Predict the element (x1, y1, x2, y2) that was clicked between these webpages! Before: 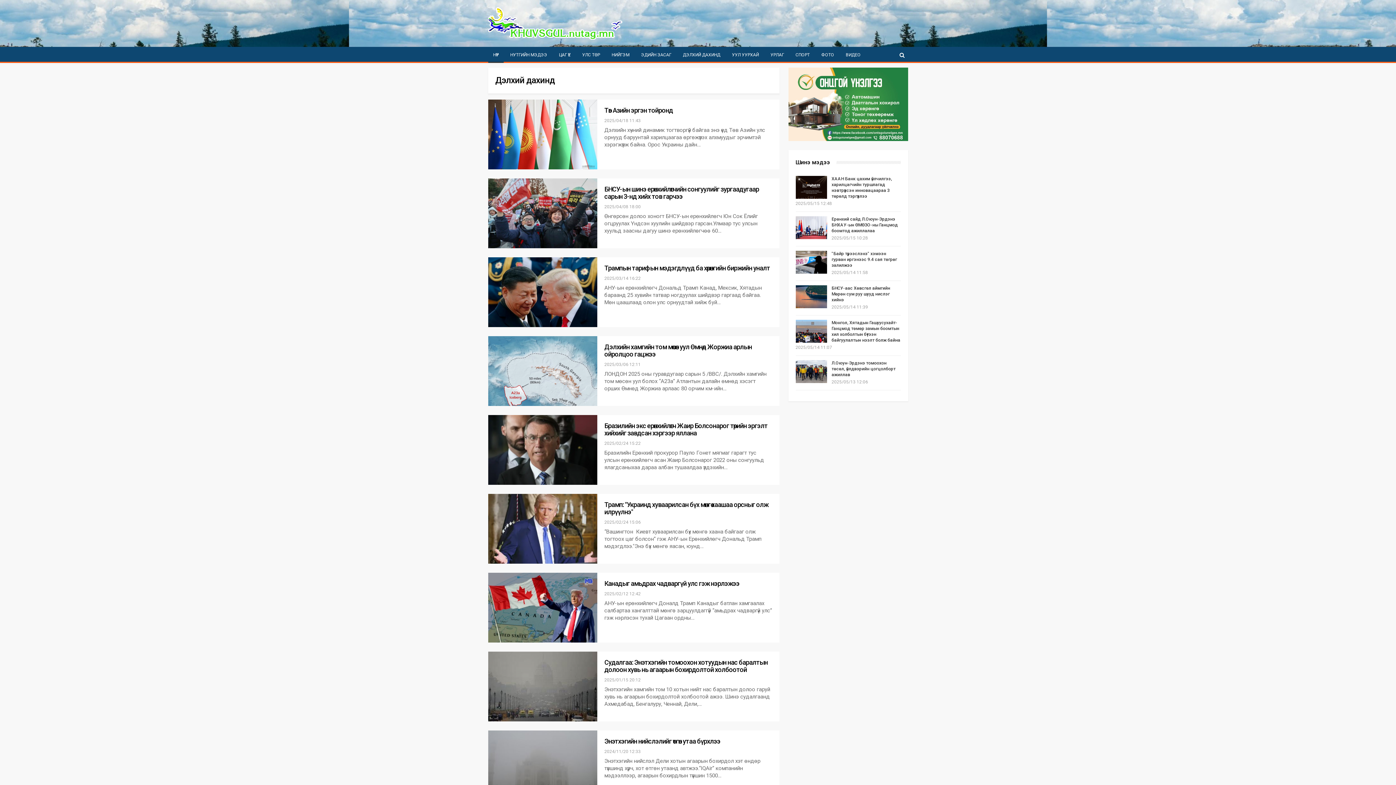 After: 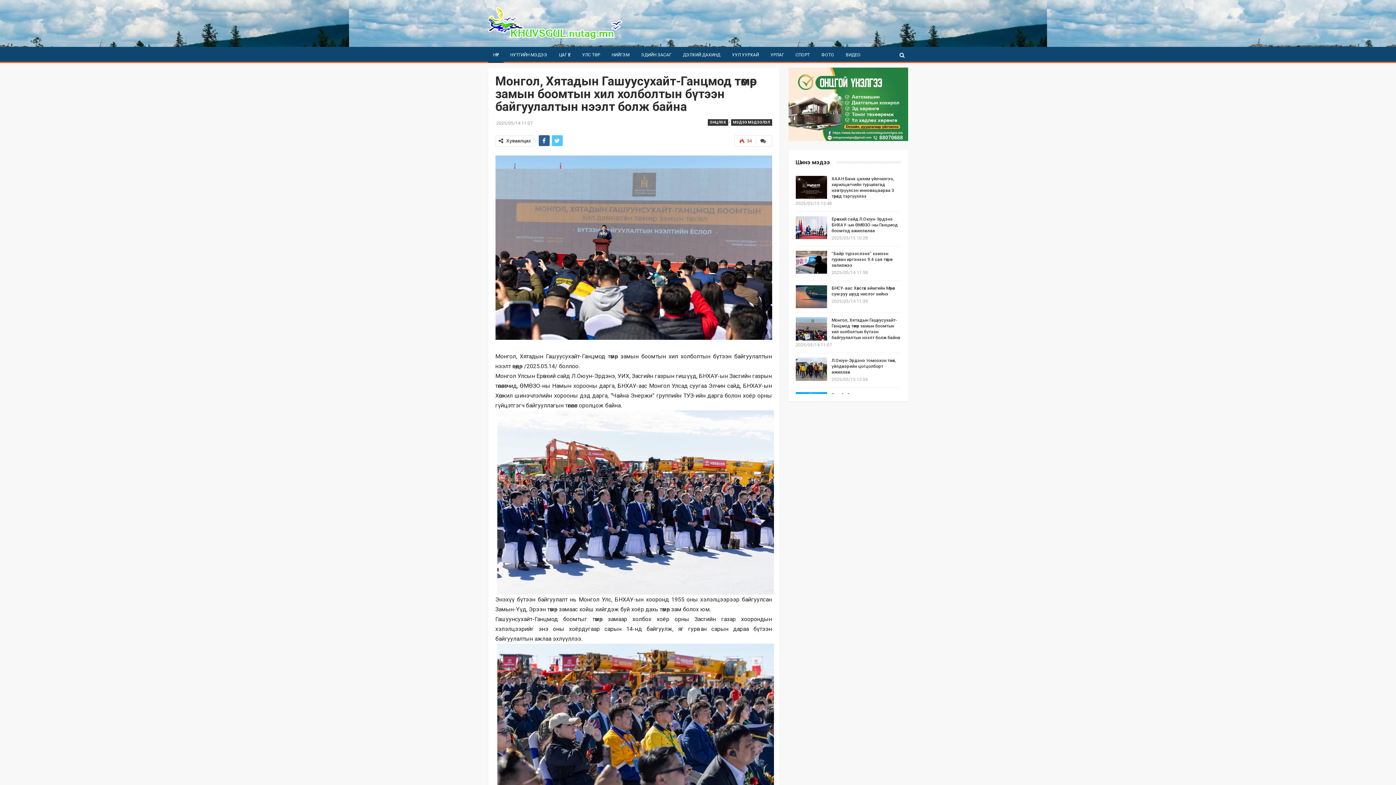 Action: bbox: (795, 319, 827, 343)